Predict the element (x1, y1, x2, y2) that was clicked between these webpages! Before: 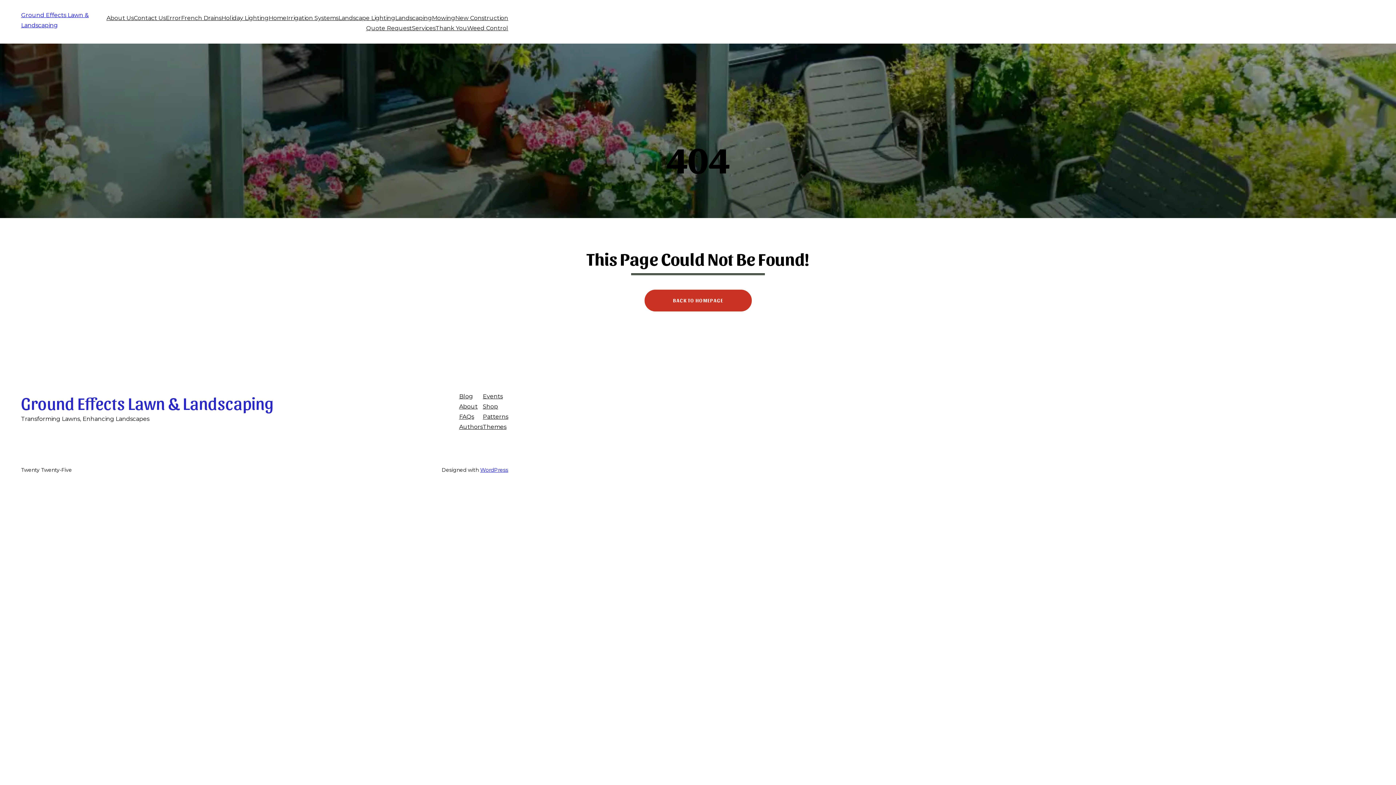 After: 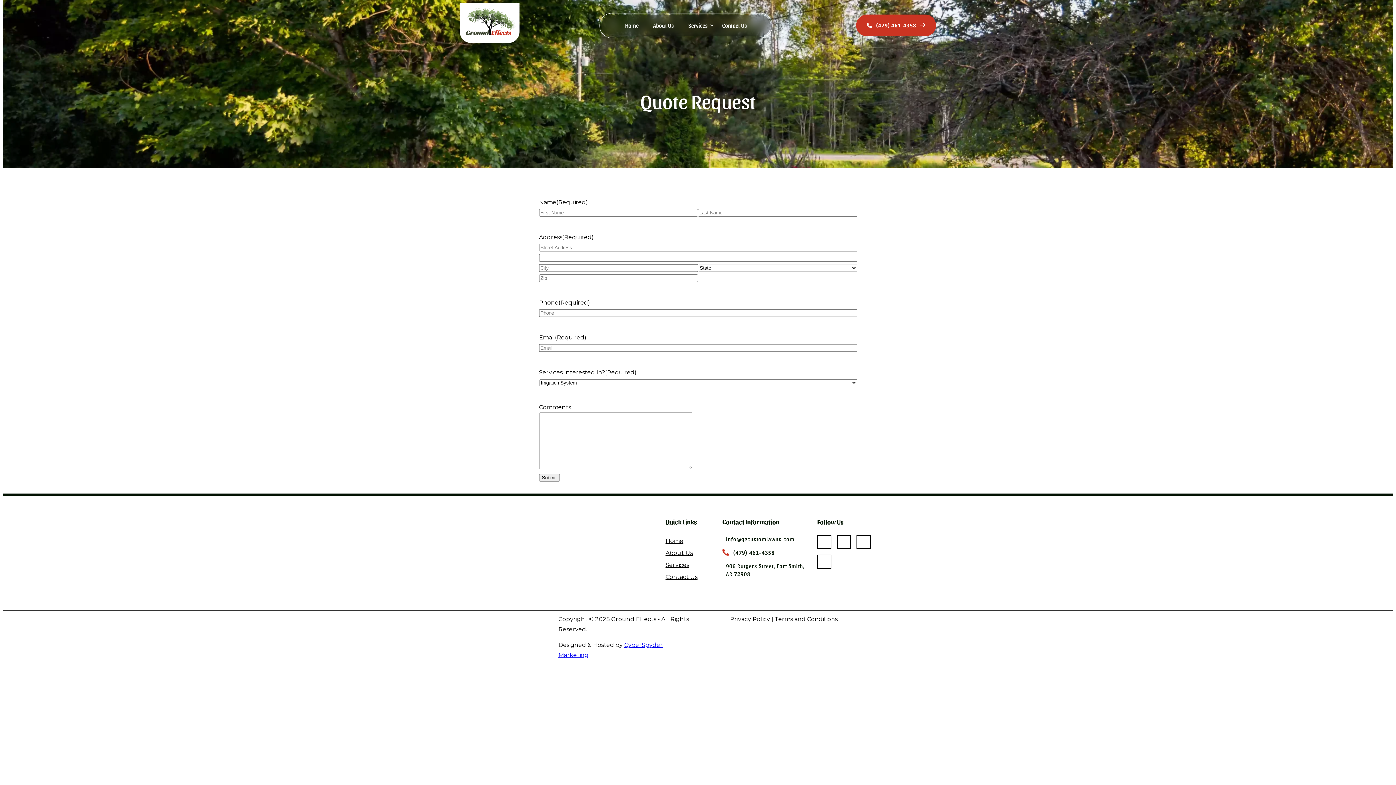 Action: label: Quote Request bbox: (366, 23, 412, 33)